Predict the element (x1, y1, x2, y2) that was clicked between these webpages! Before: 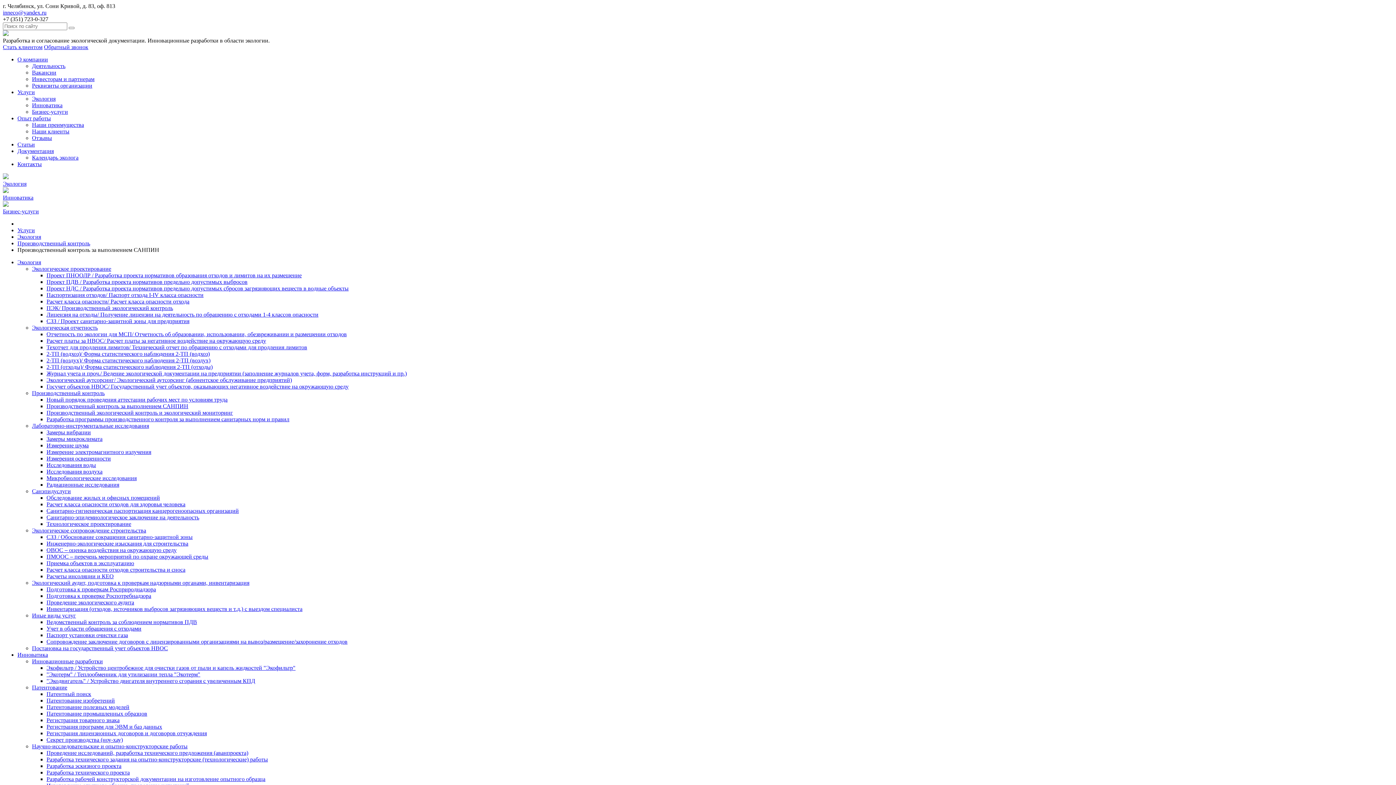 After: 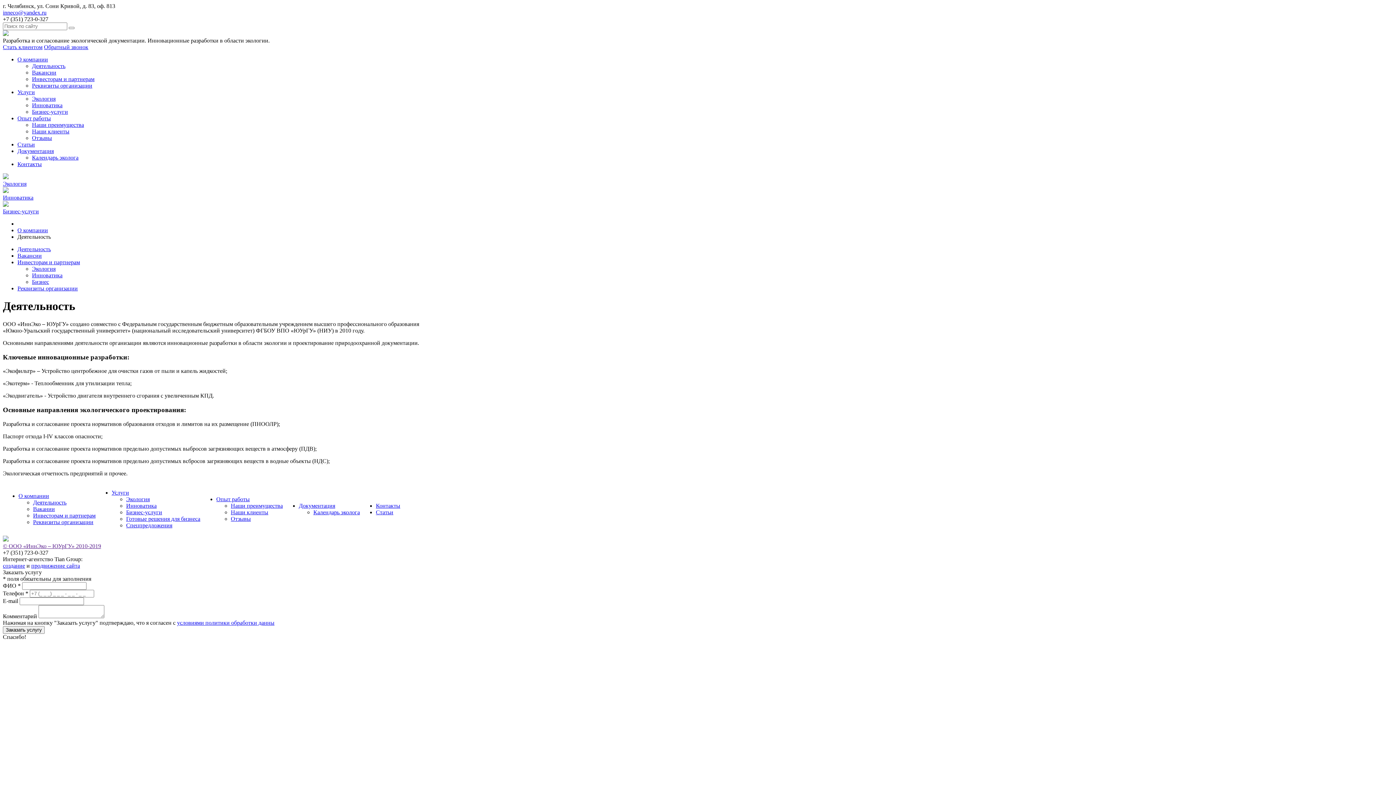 Action: bbox: (32, 62, 65, 69) label: Деятельность